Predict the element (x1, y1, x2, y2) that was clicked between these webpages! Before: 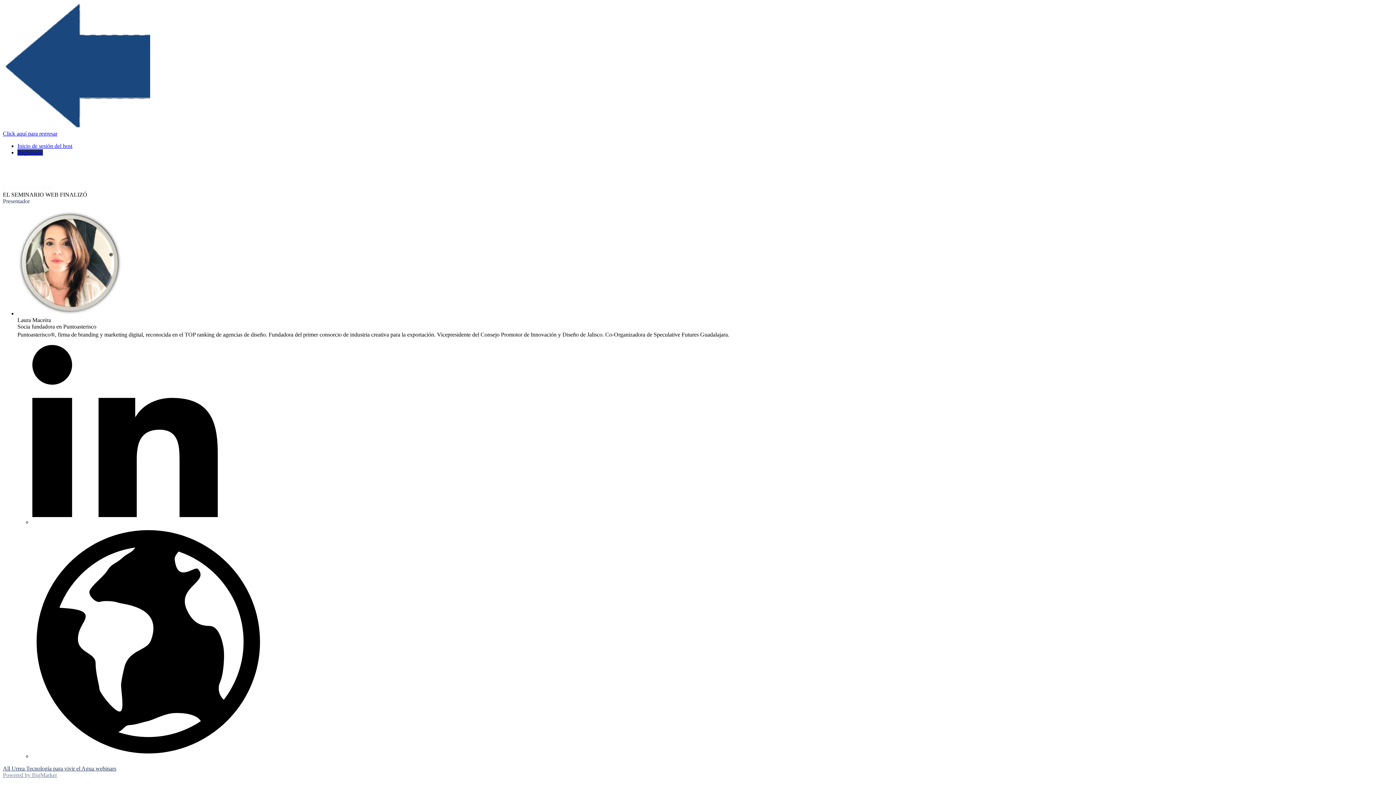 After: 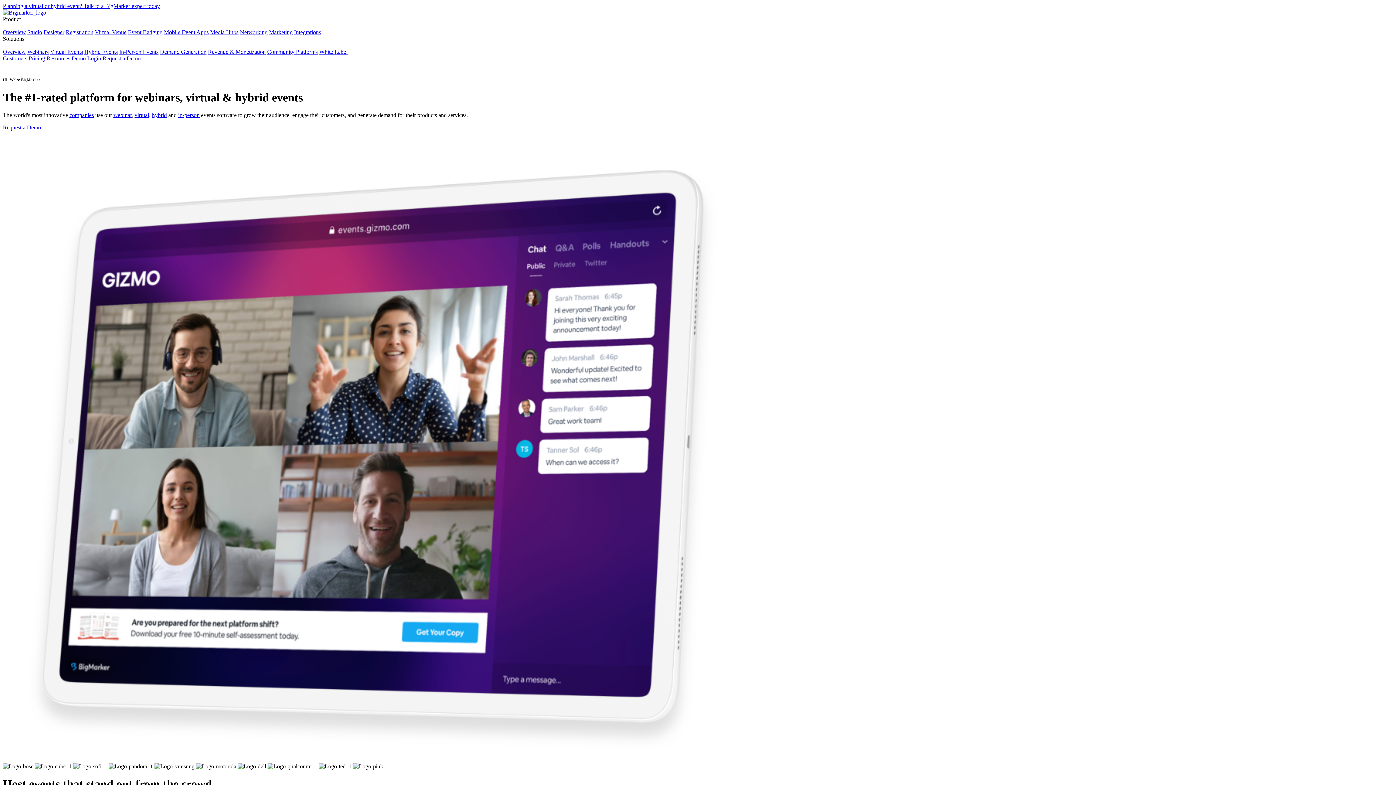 Action: bbox: (2, 772, 57, 778) label: Powered by BigMarker